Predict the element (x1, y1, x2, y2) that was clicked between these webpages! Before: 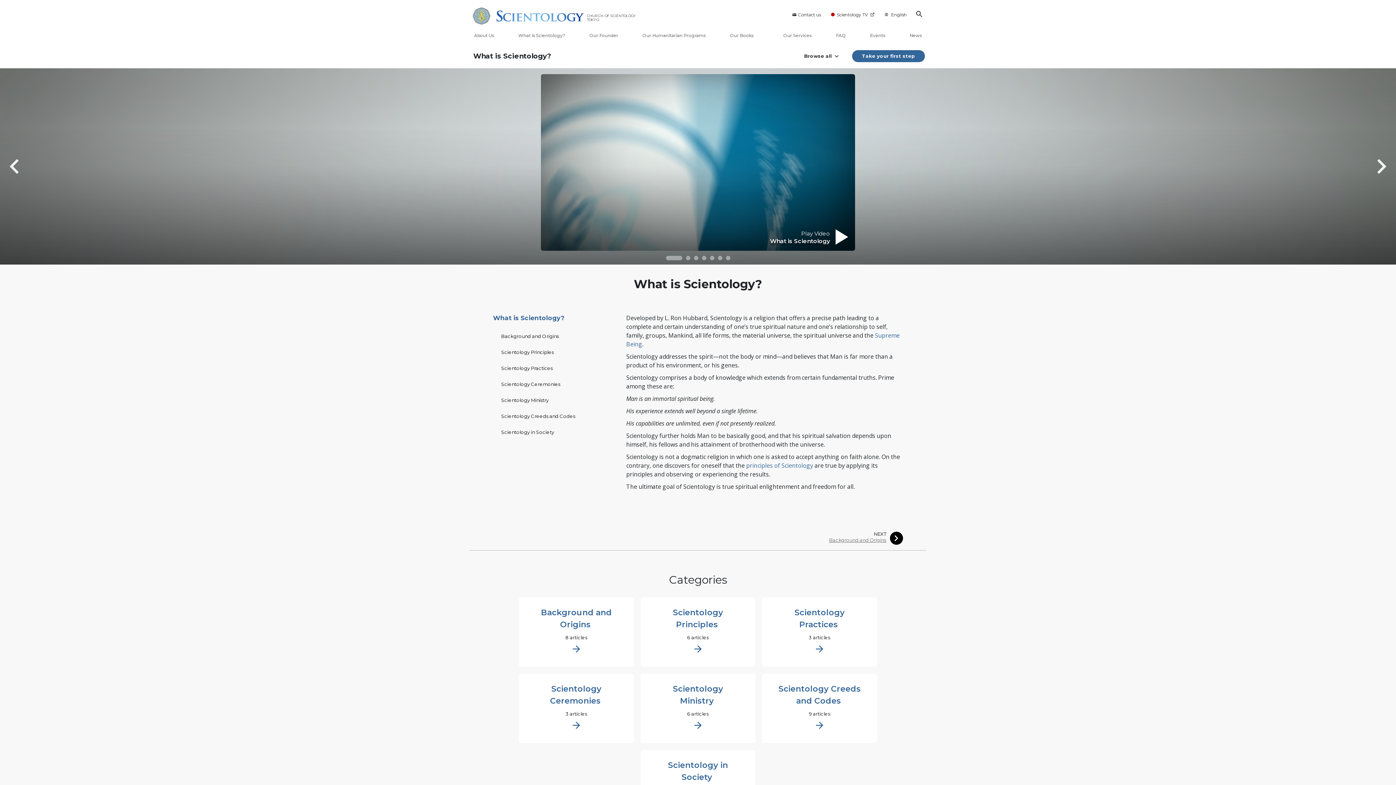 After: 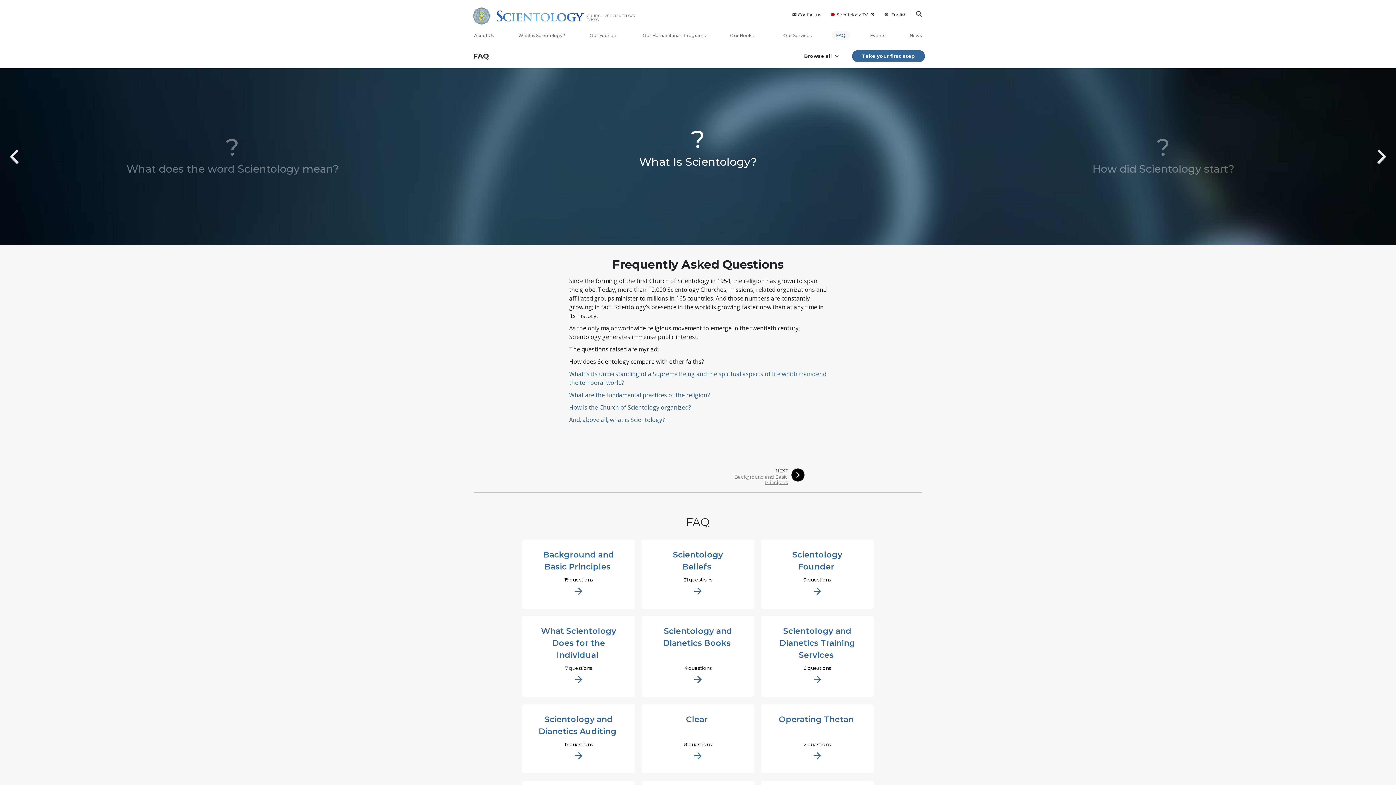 Action: bbox: (831, 30, 850, 40) label: FAQ